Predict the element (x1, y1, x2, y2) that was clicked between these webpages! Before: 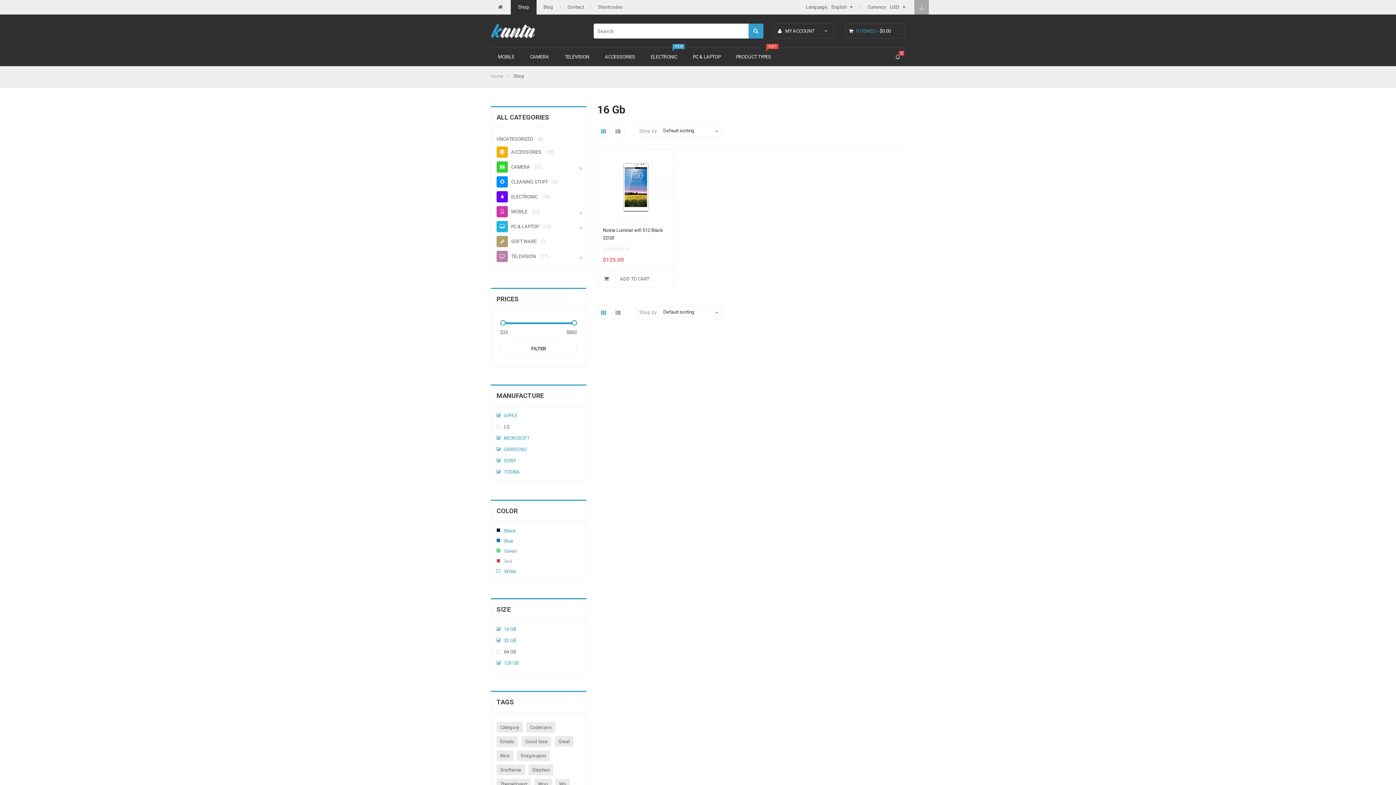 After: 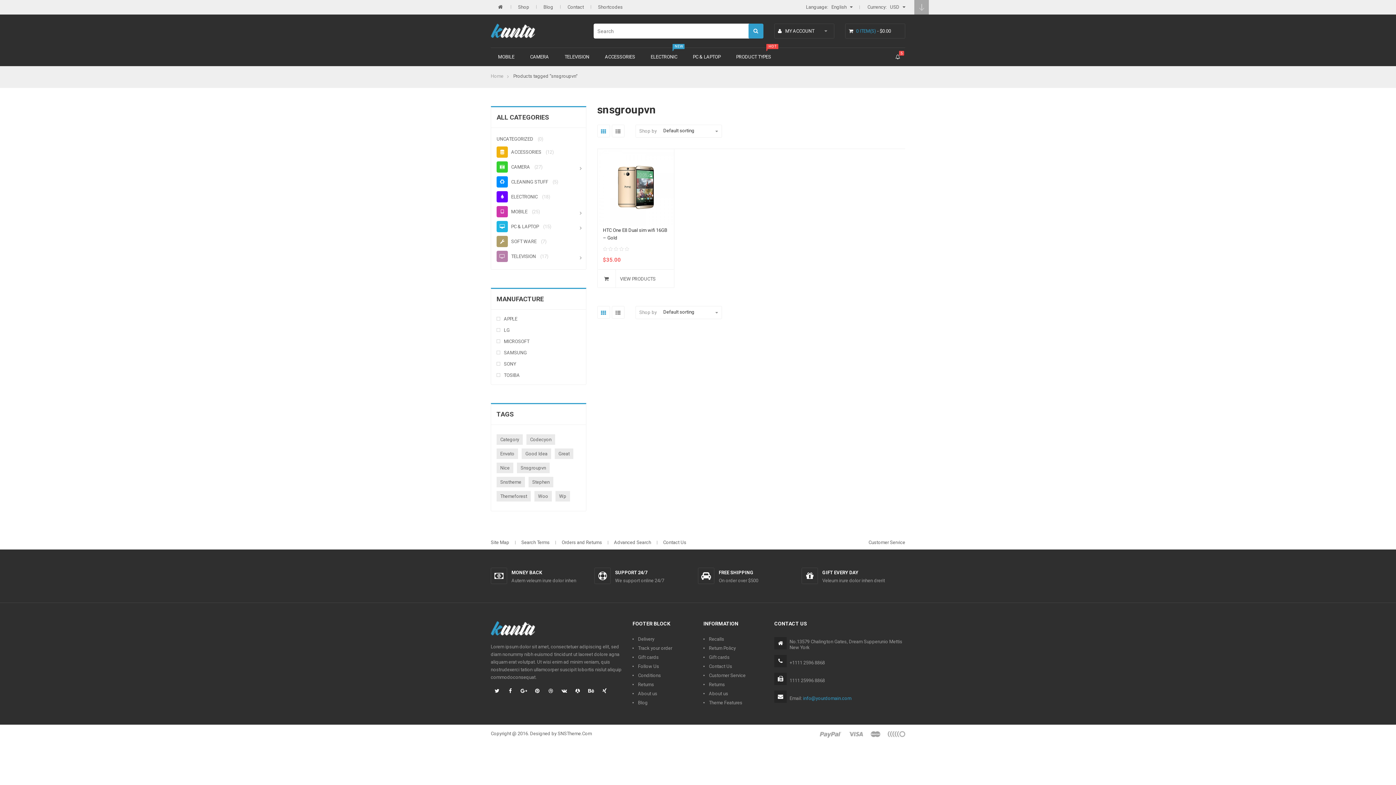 Action: bbox: (517, 750, 549, 761) label: snsgroupvn (1 product)